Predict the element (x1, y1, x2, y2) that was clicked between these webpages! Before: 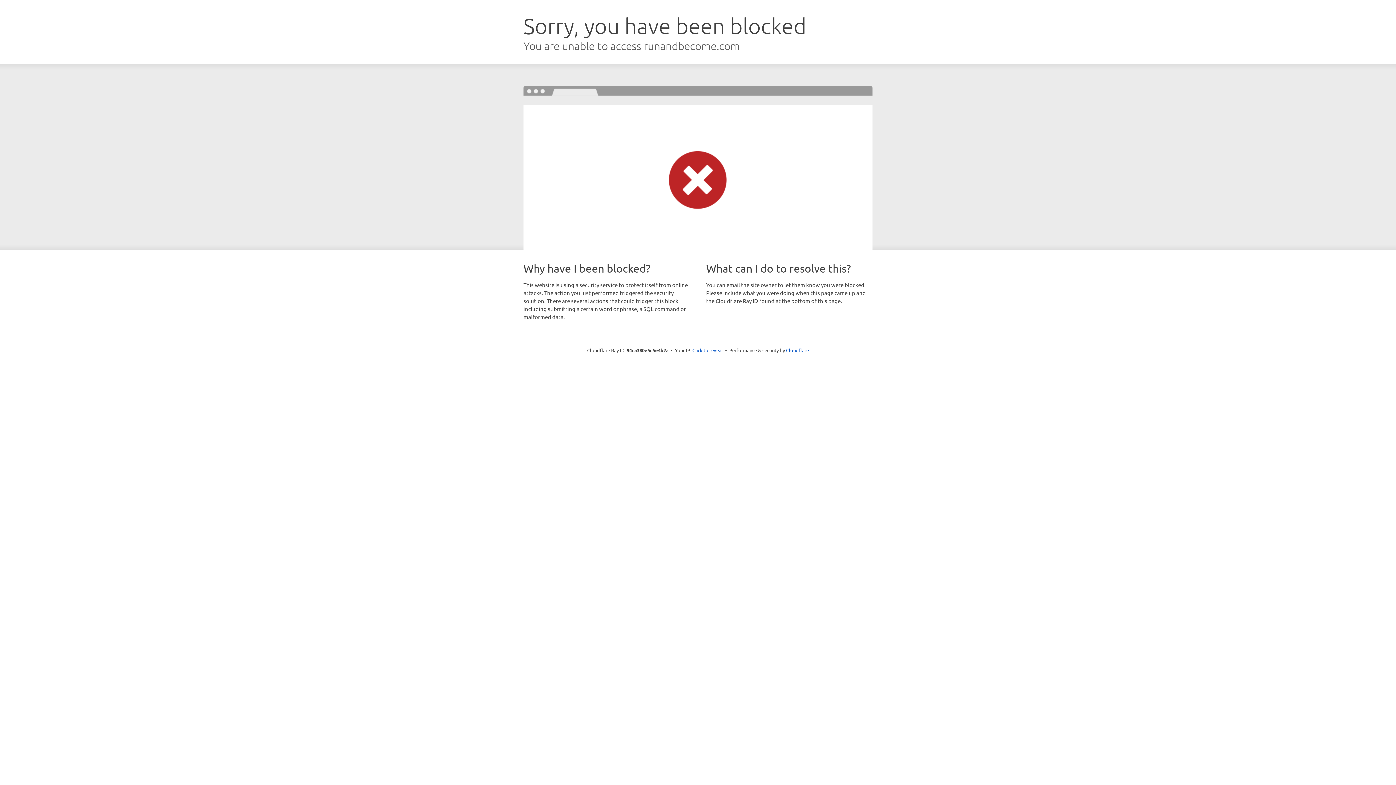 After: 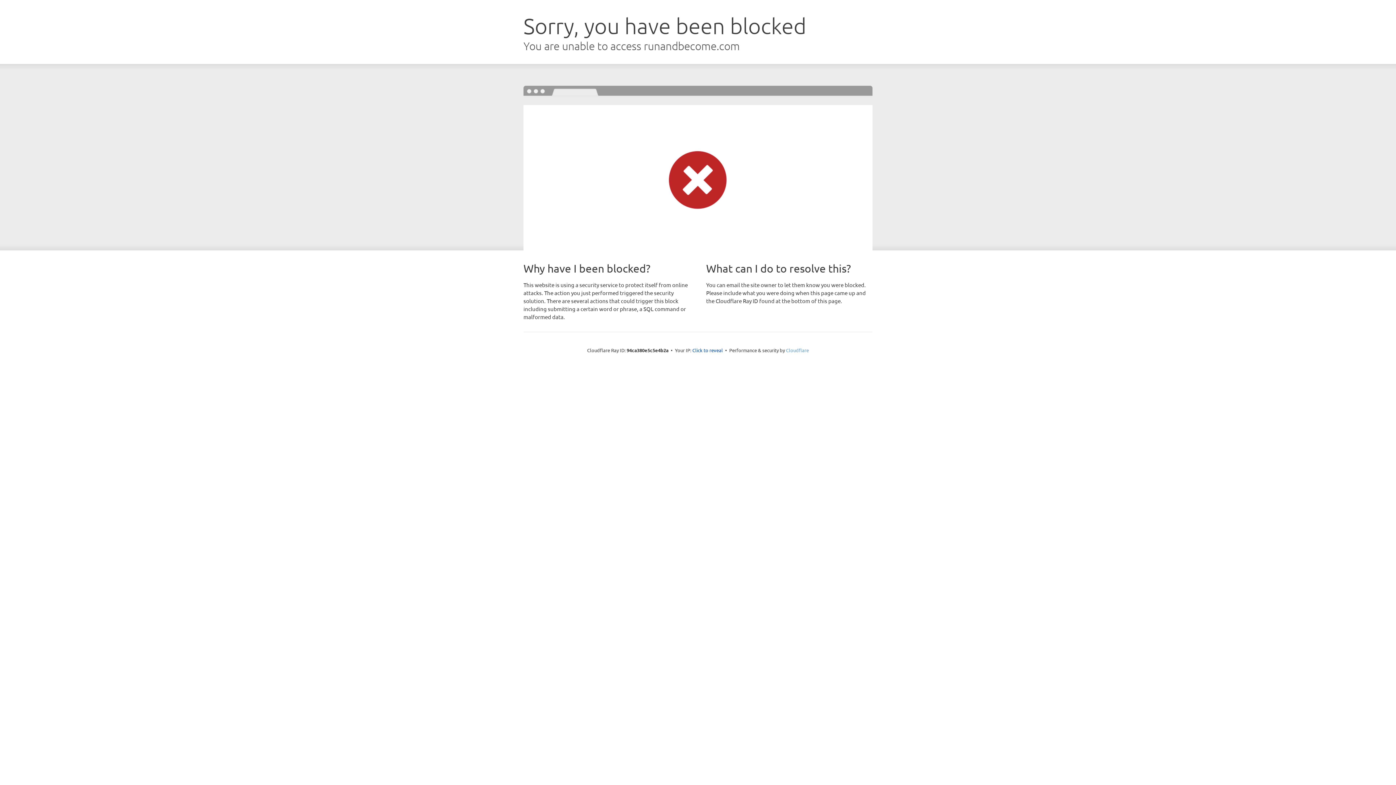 Action: label: Cloudflare bbox: (786, 347, 809, 353)